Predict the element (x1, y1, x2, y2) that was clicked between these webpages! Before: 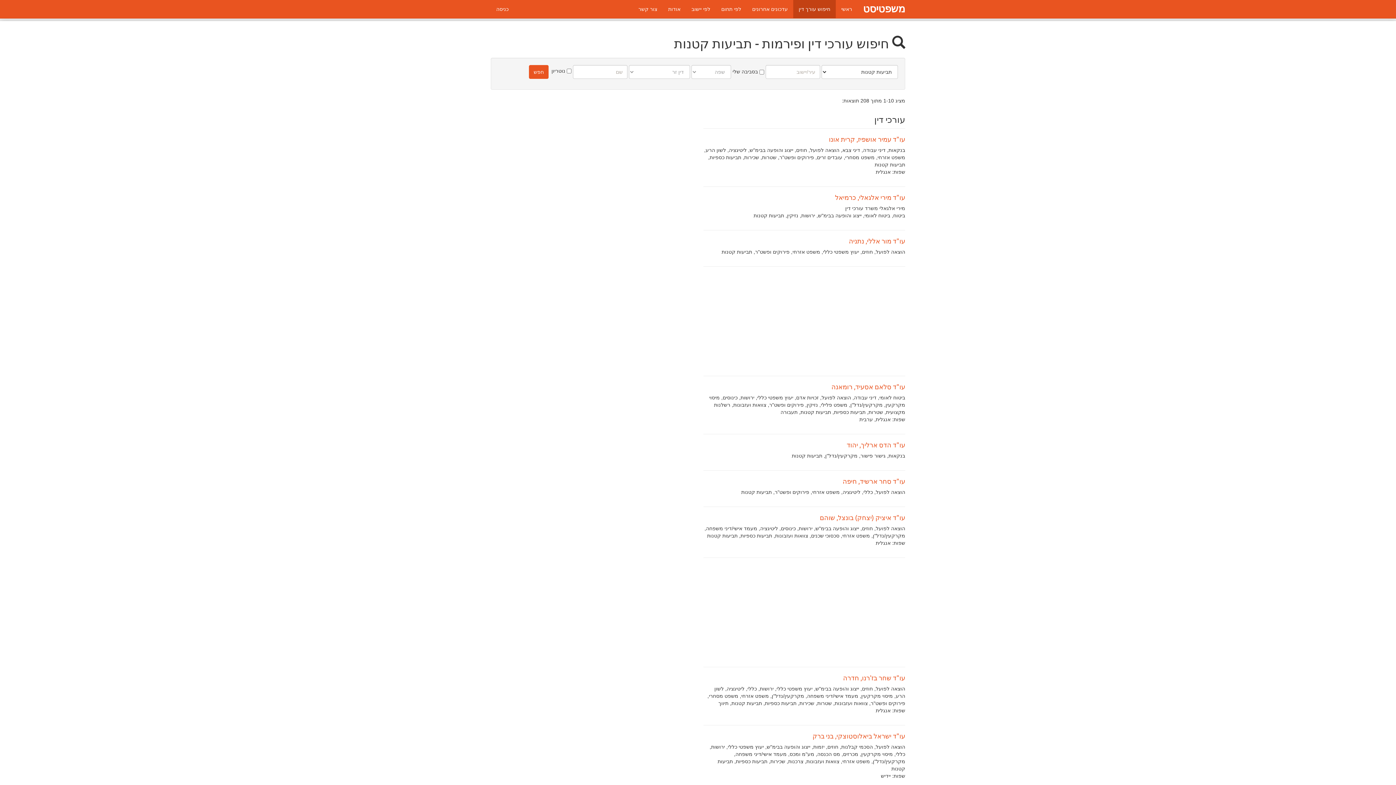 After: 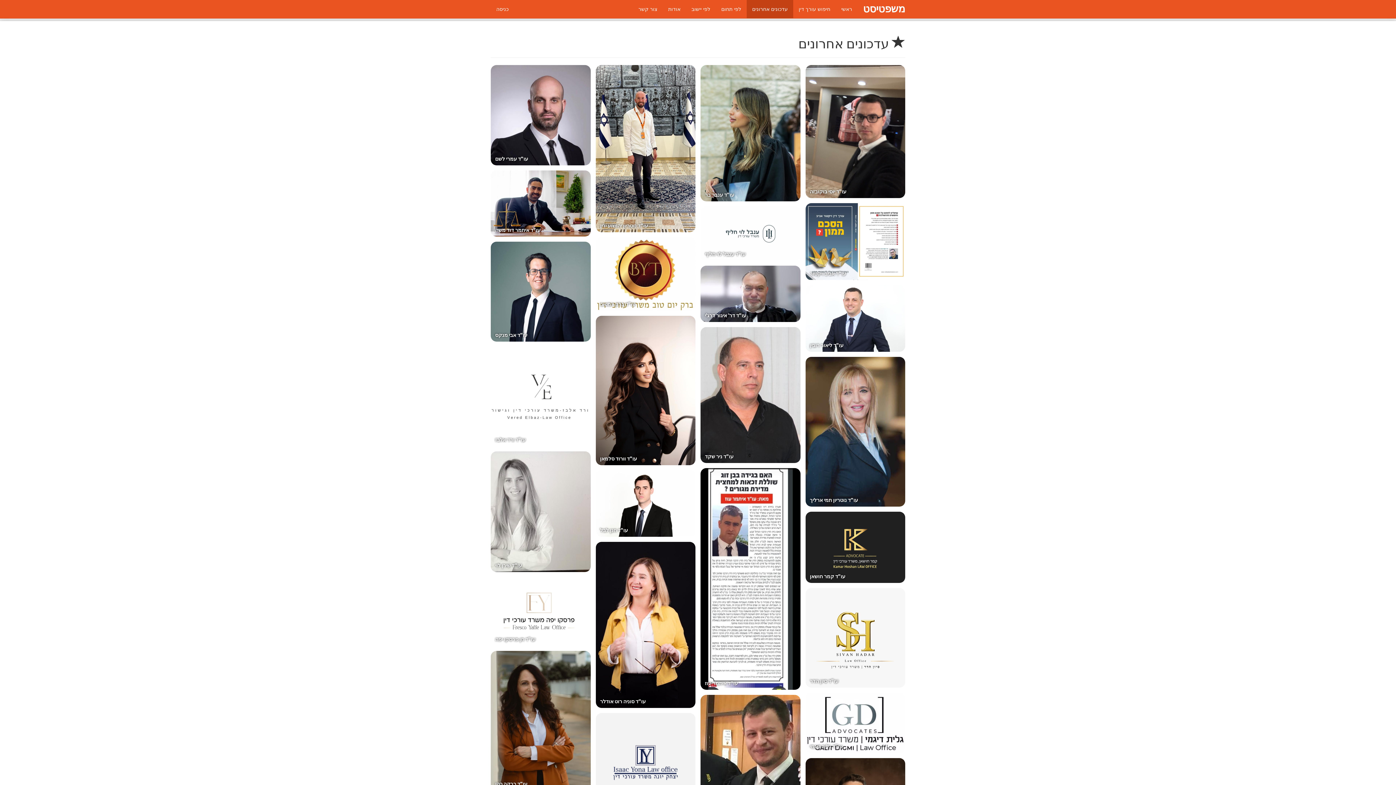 Action: bbox: (746, 0, 793, 18) label: עדכונים אחרונים